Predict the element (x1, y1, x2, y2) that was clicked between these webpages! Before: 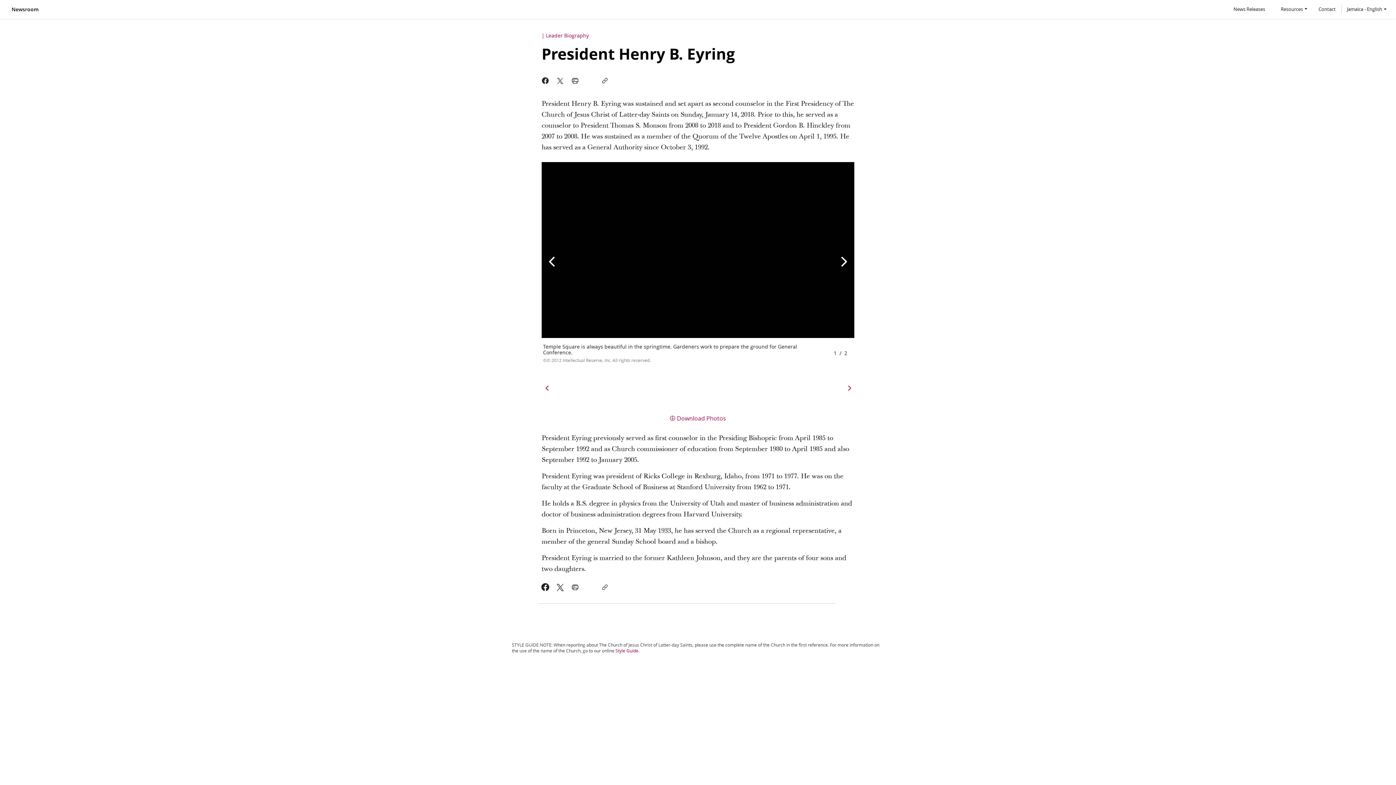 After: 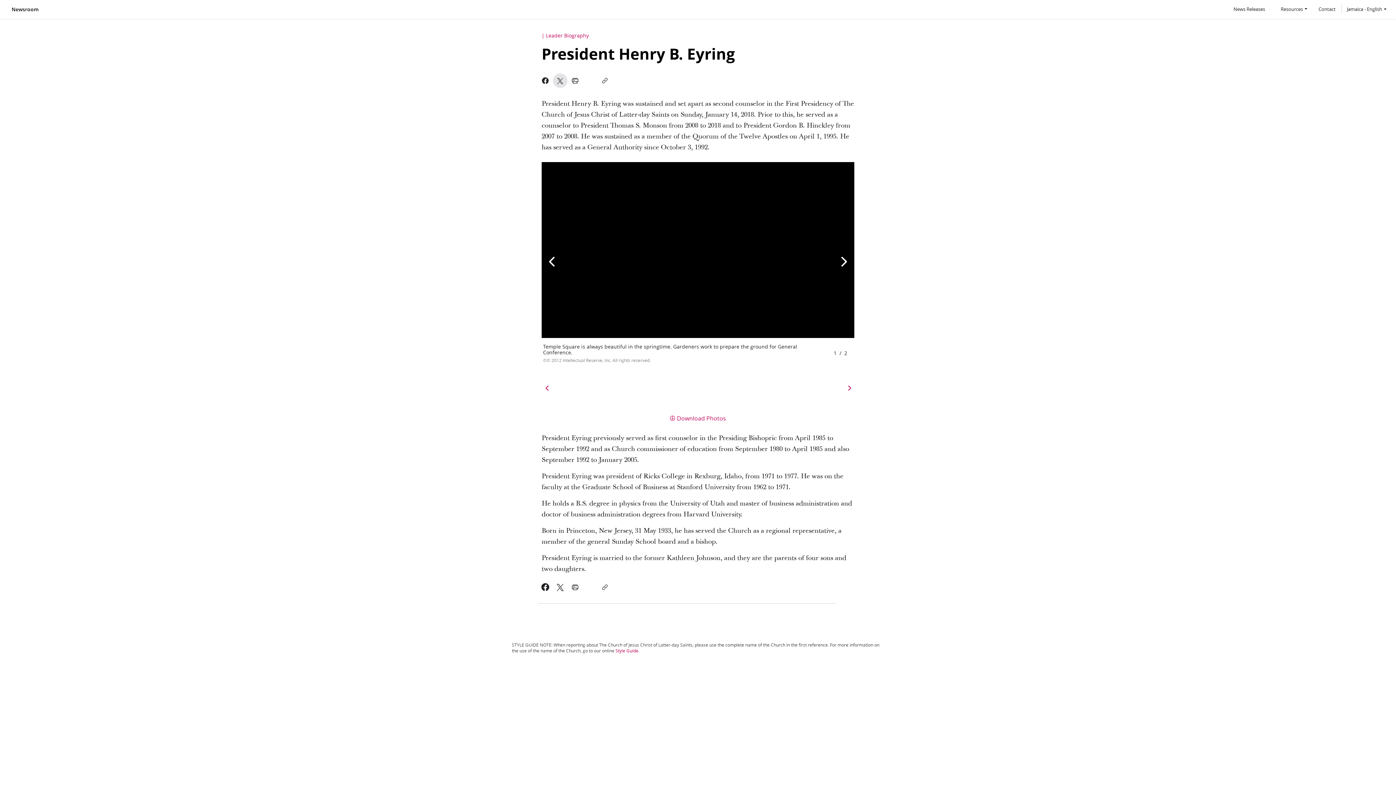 Action: bbox: (553, 73, 567, 88)